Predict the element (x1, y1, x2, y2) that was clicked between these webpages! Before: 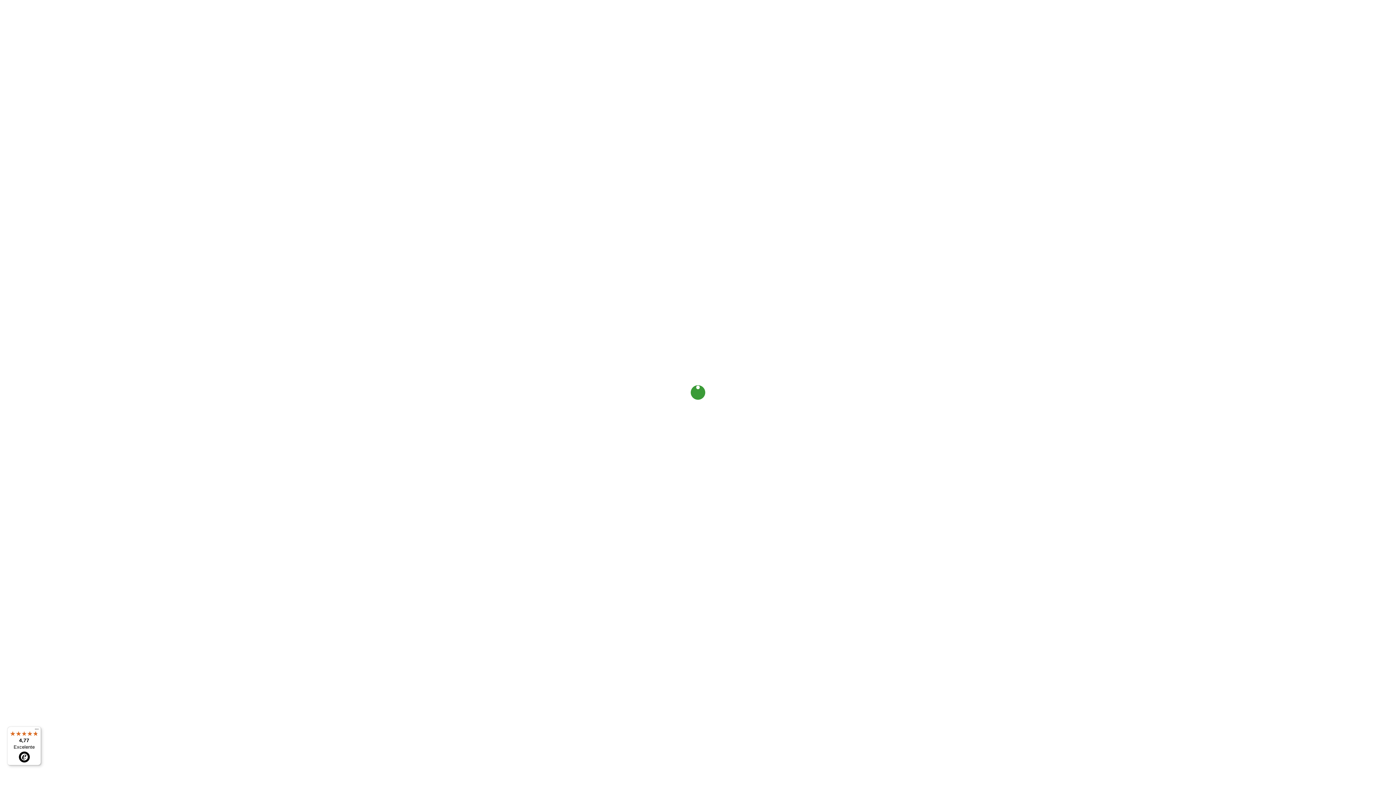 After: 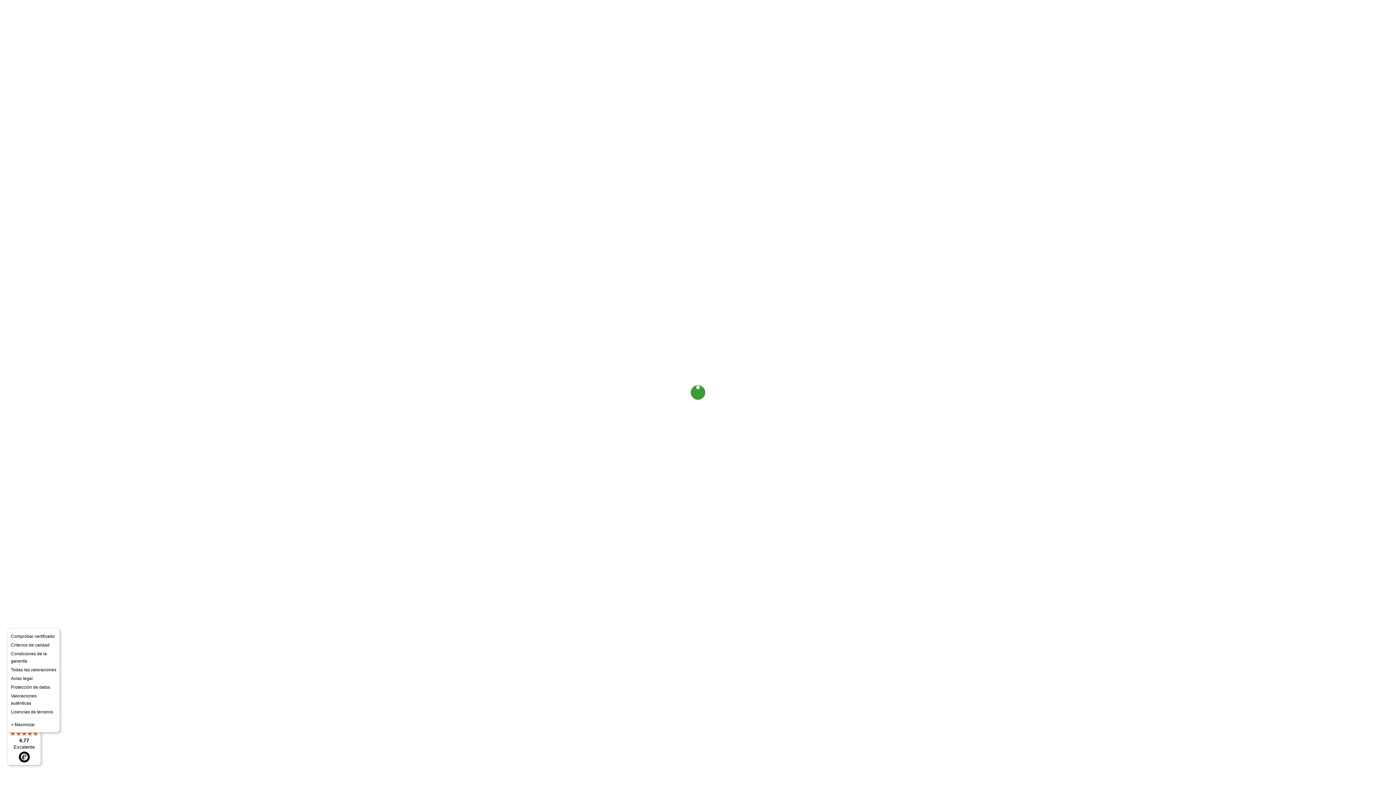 Action: bbox: (32, 726, 41, 735) label: Menú